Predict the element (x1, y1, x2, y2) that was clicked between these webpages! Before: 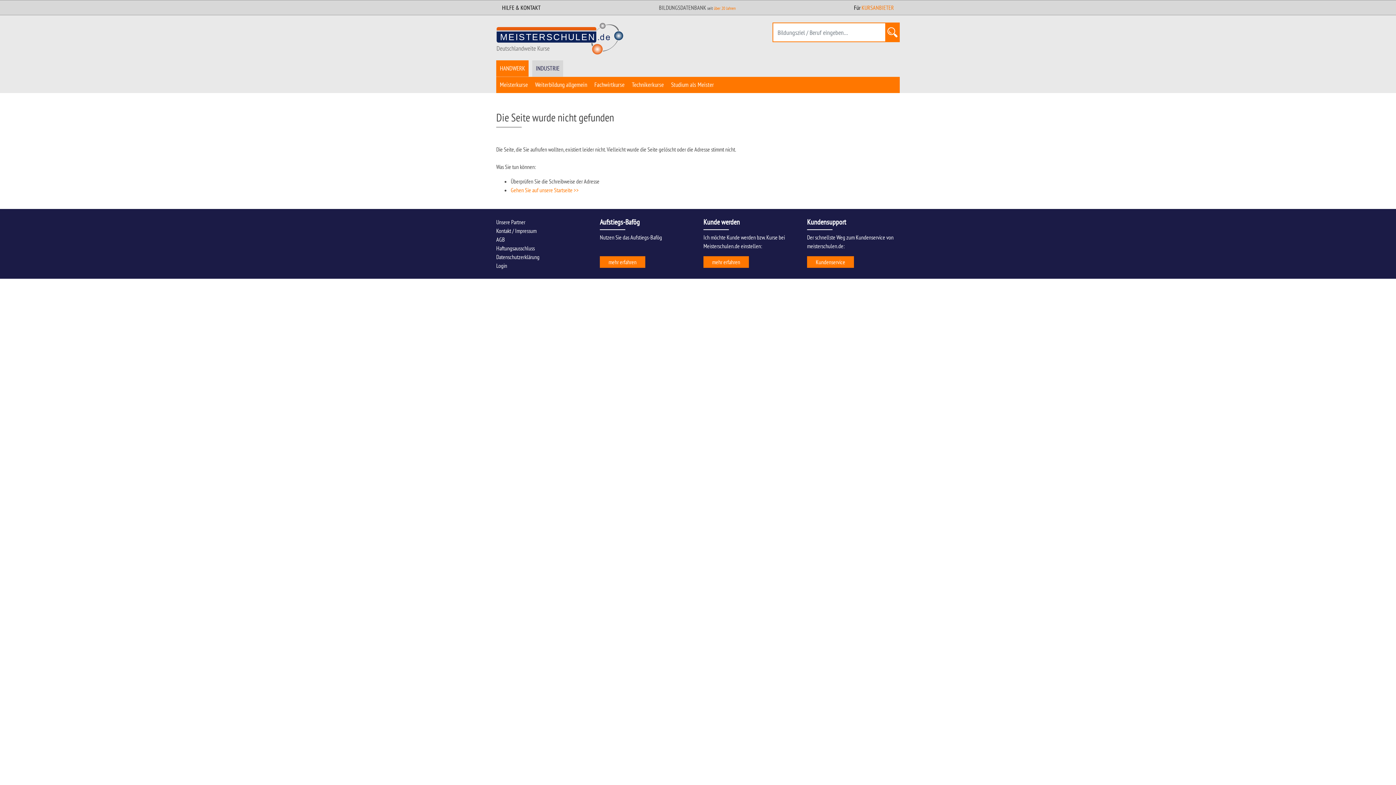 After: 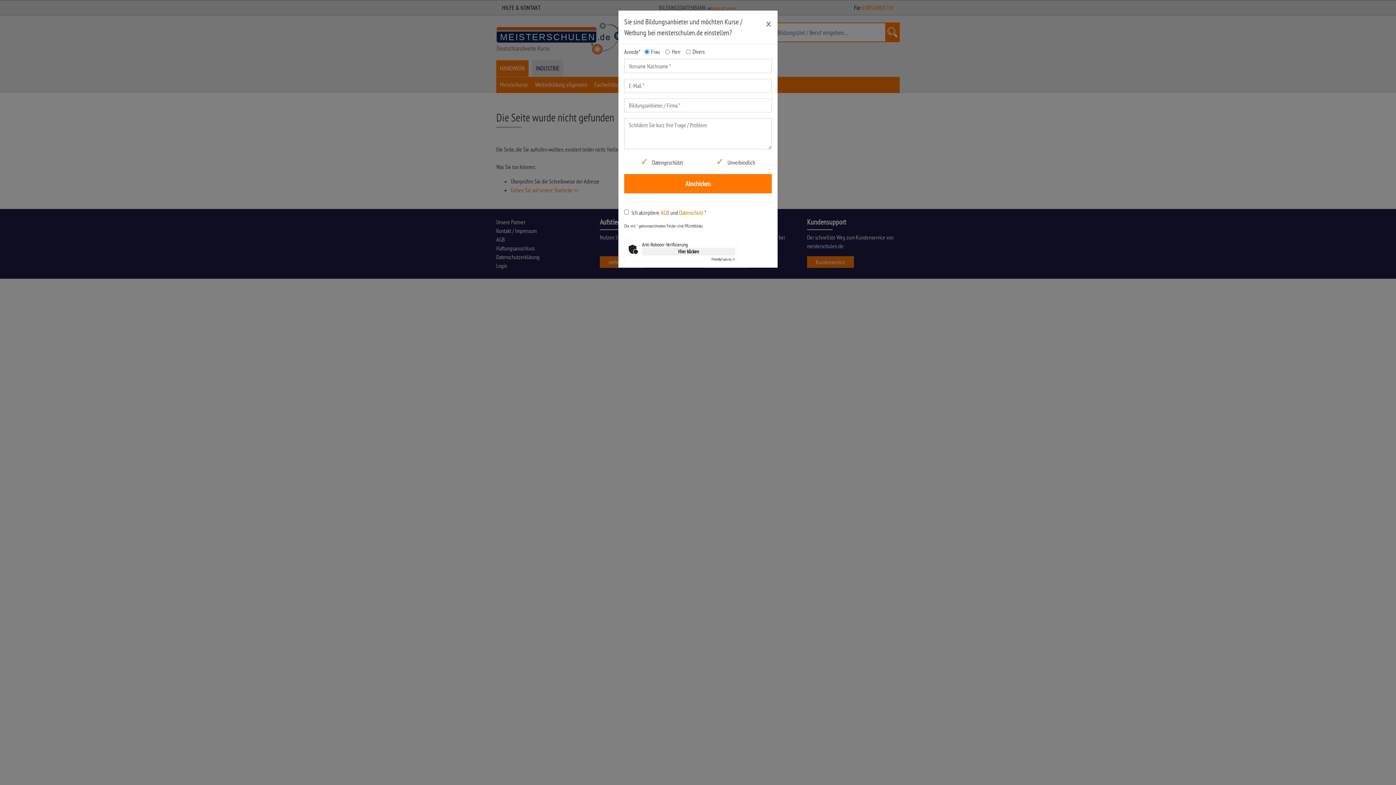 Action: bbox: (703, 256, 749, 268) label: mehr erfahren